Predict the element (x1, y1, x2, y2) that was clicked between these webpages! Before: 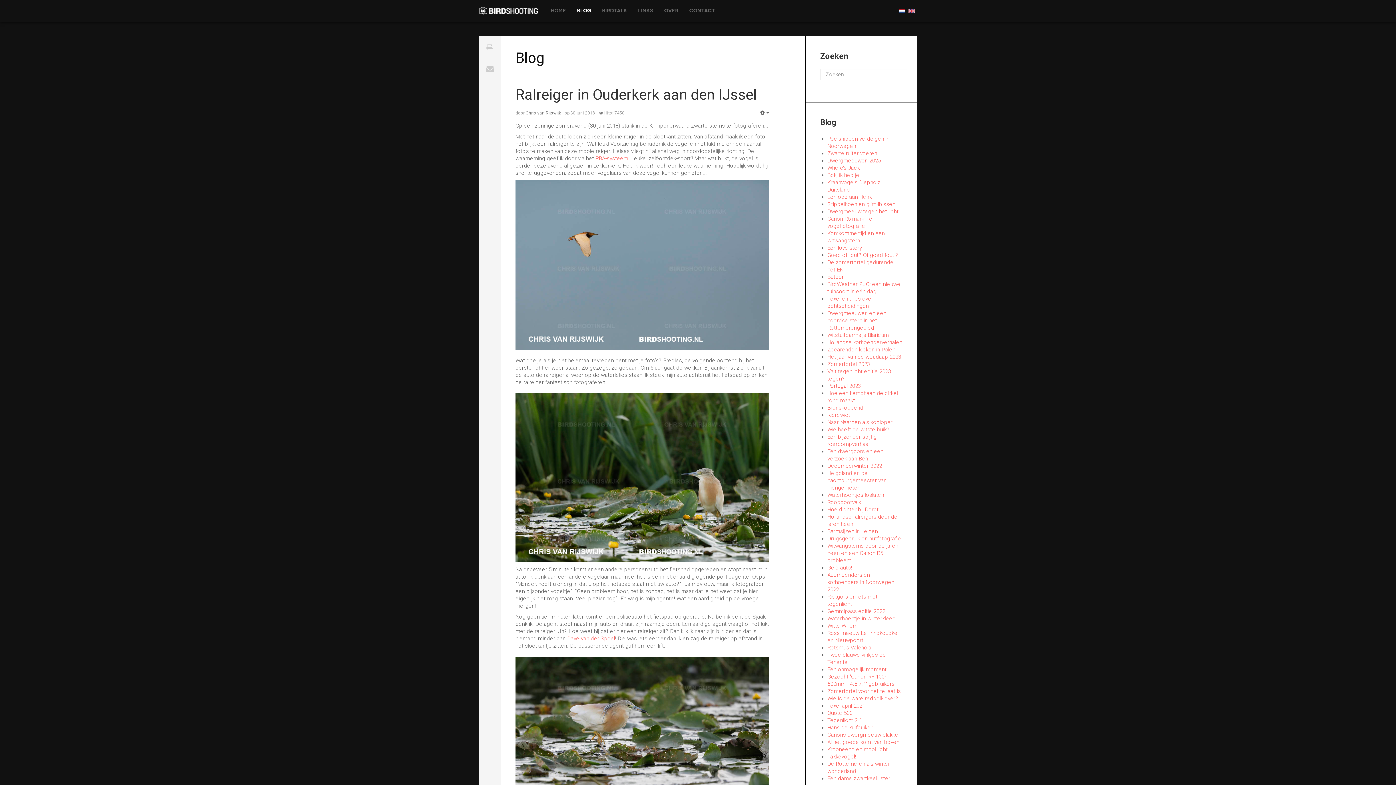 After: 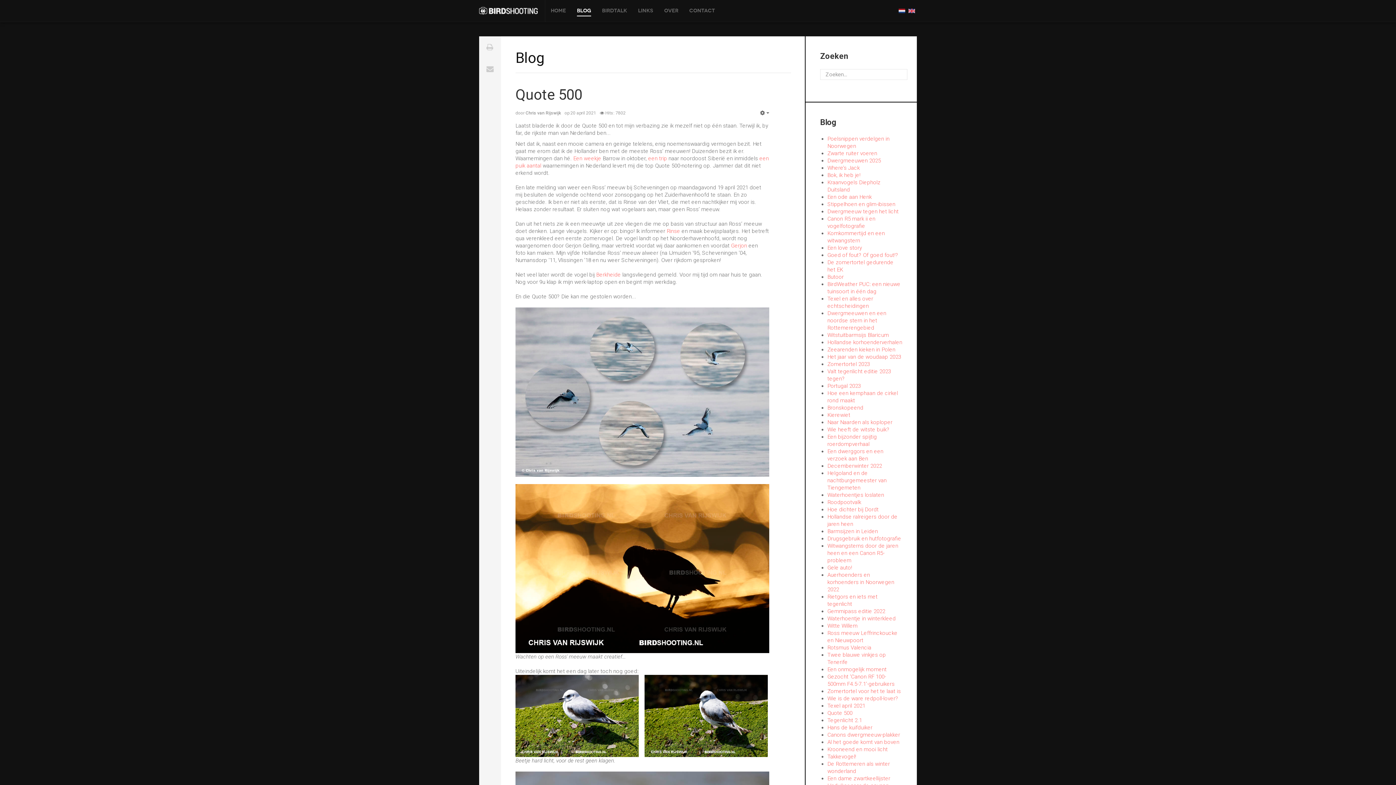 Action: label: Quote 500 bbox: (827, 710, 852, 716)